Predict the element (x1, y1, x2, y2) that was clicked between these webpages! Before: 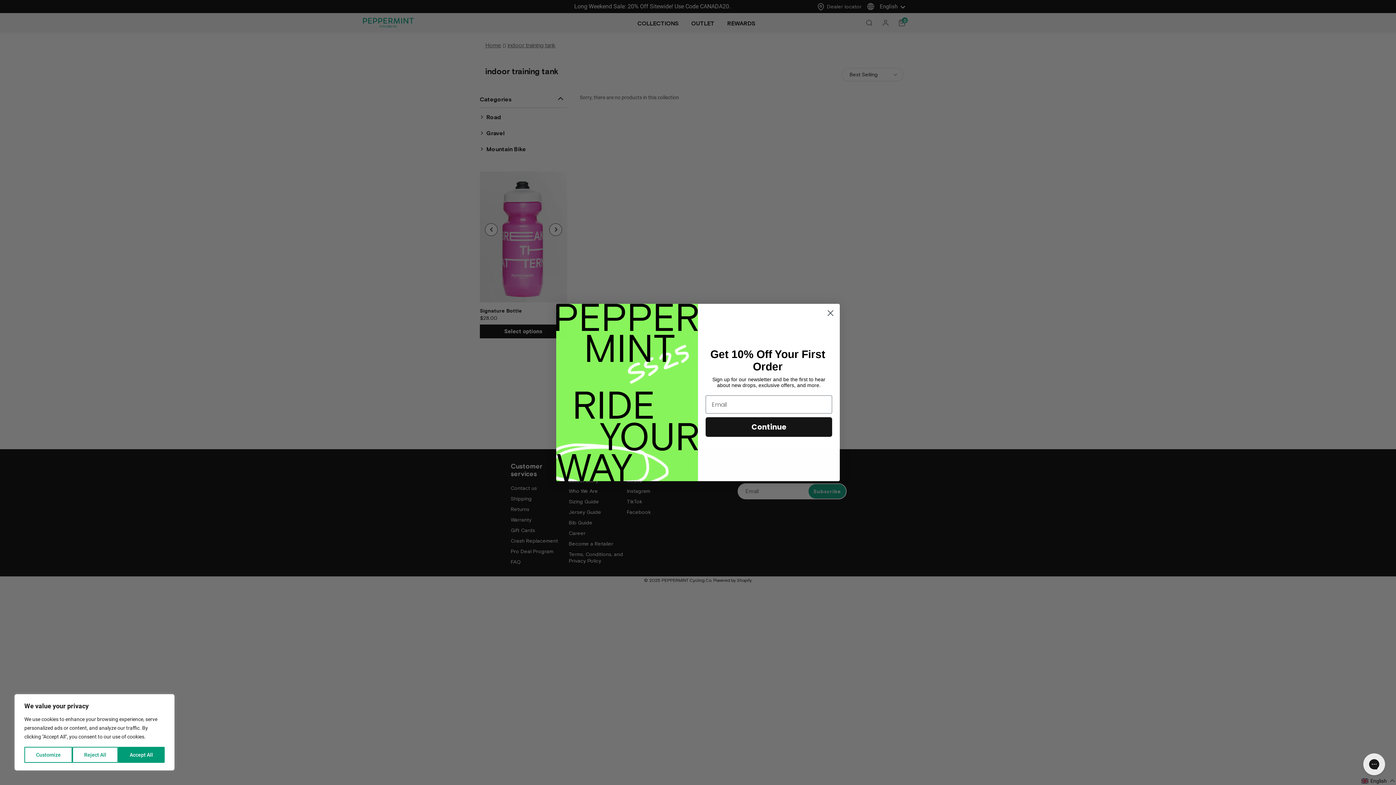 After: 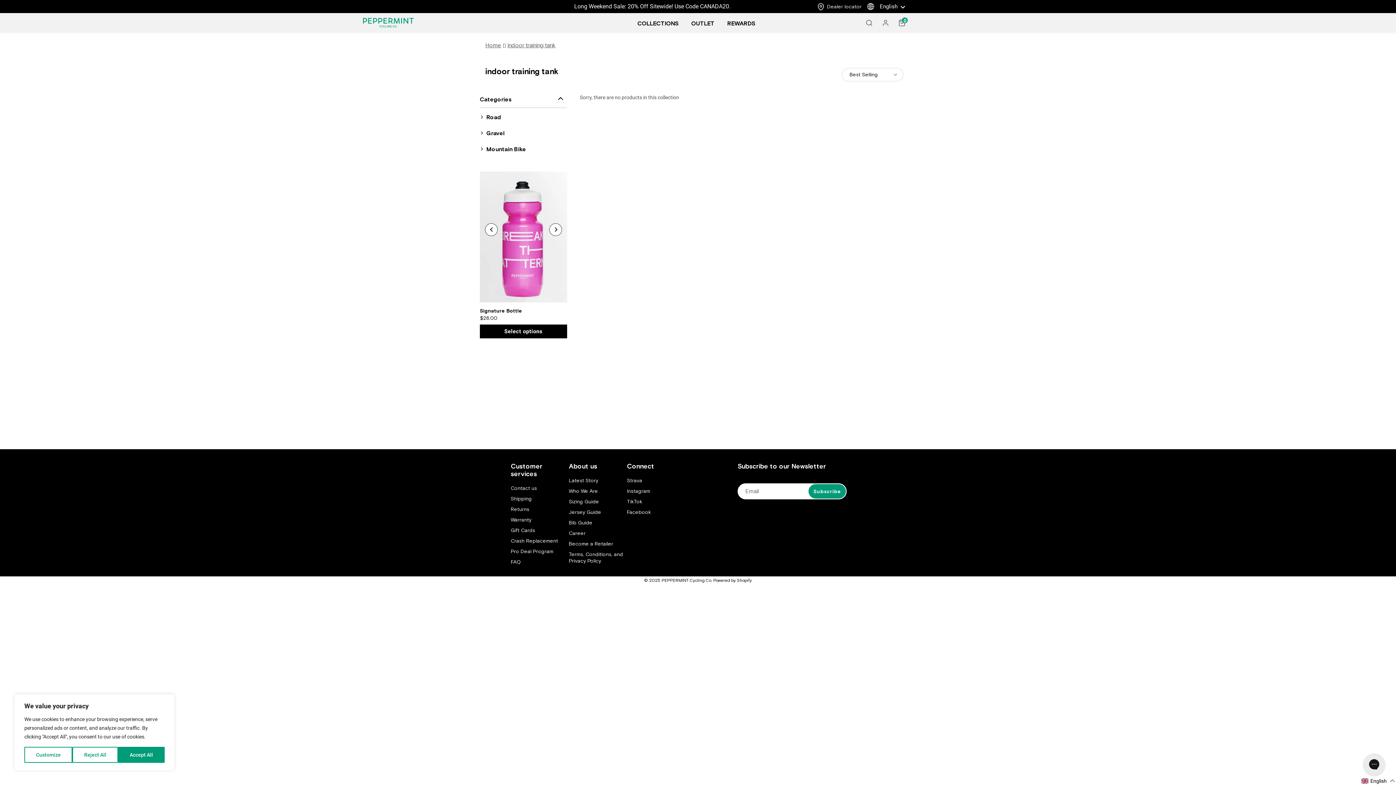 Action: label: Close dialog bbox: (824, 307, 837, 319)